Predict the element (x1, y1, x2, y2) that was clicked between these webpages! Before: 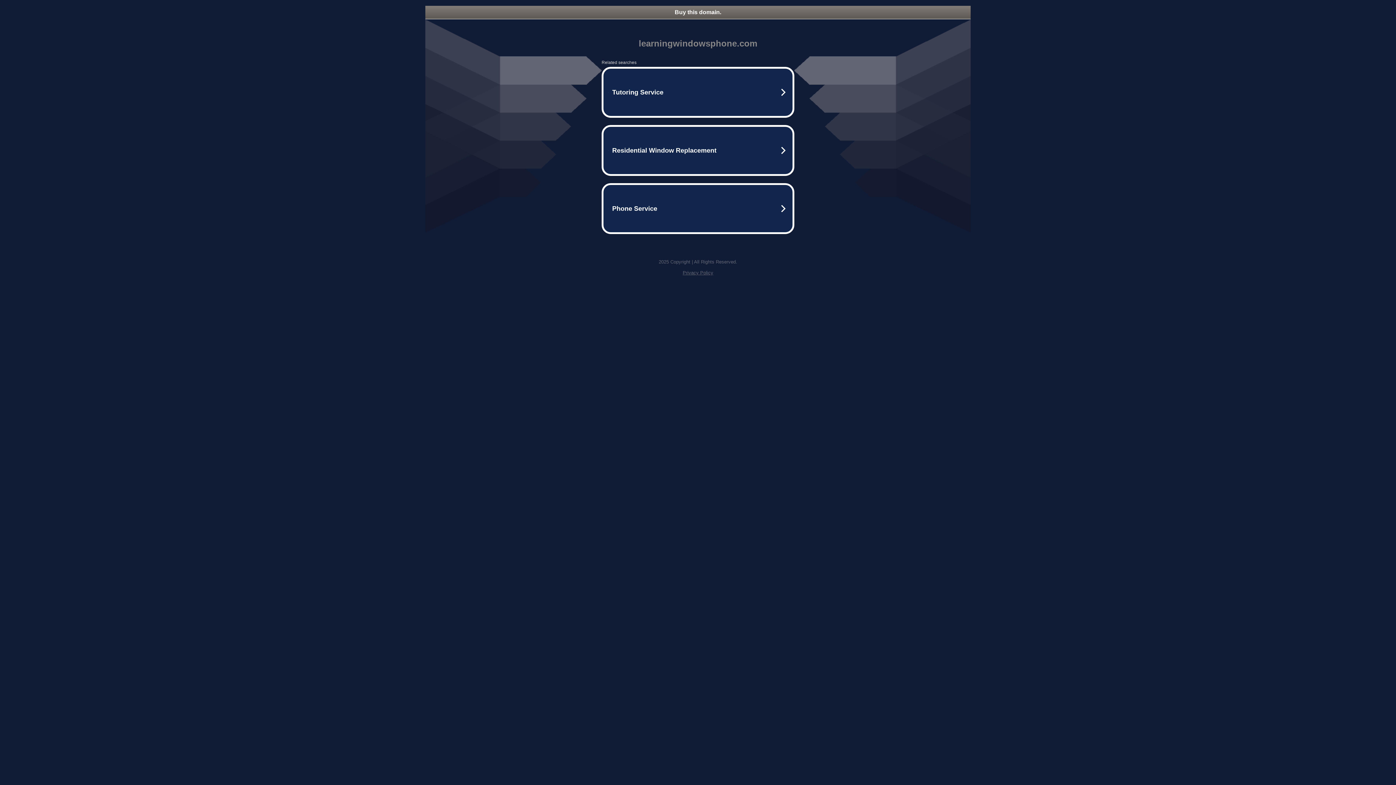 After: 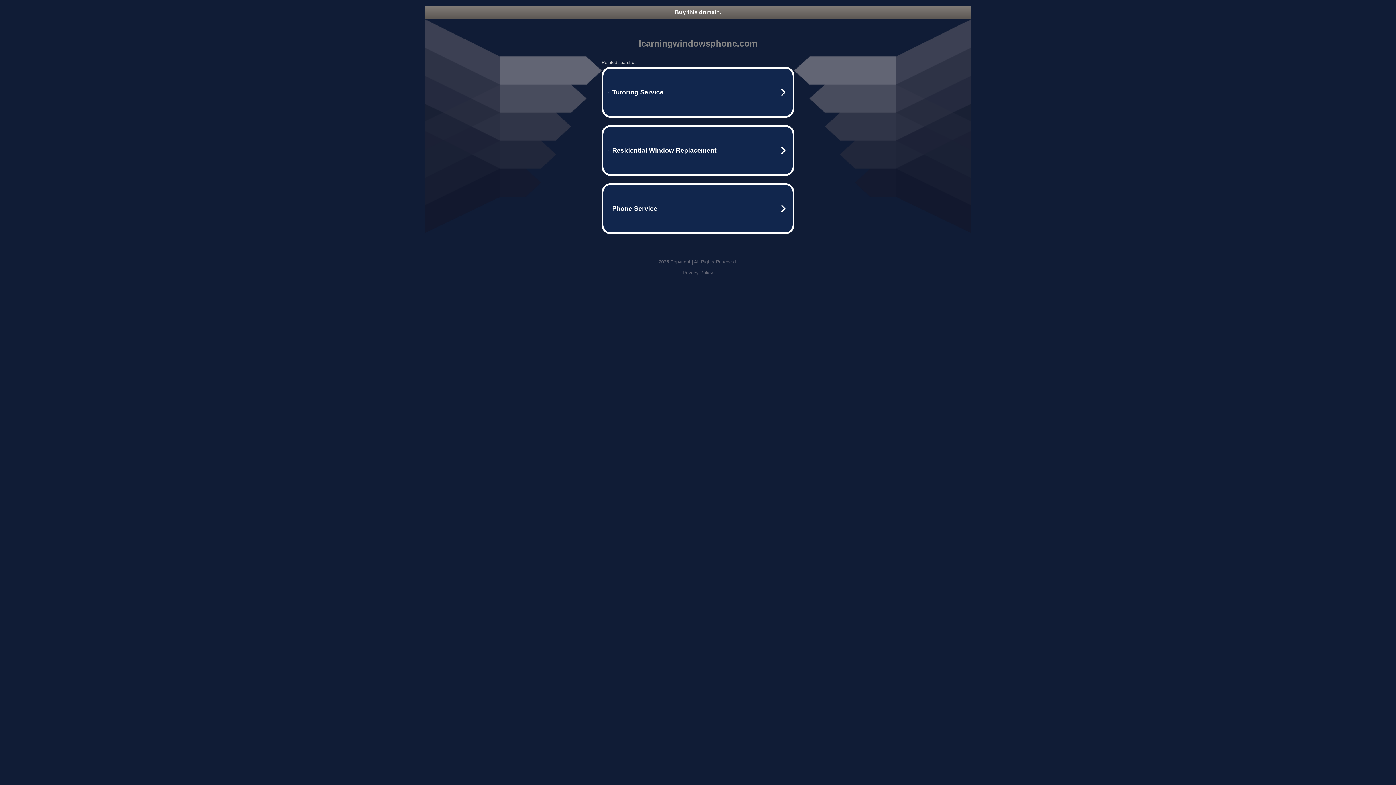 Action: label: Privacy Policy bbox: (682, 270, 713, 275)